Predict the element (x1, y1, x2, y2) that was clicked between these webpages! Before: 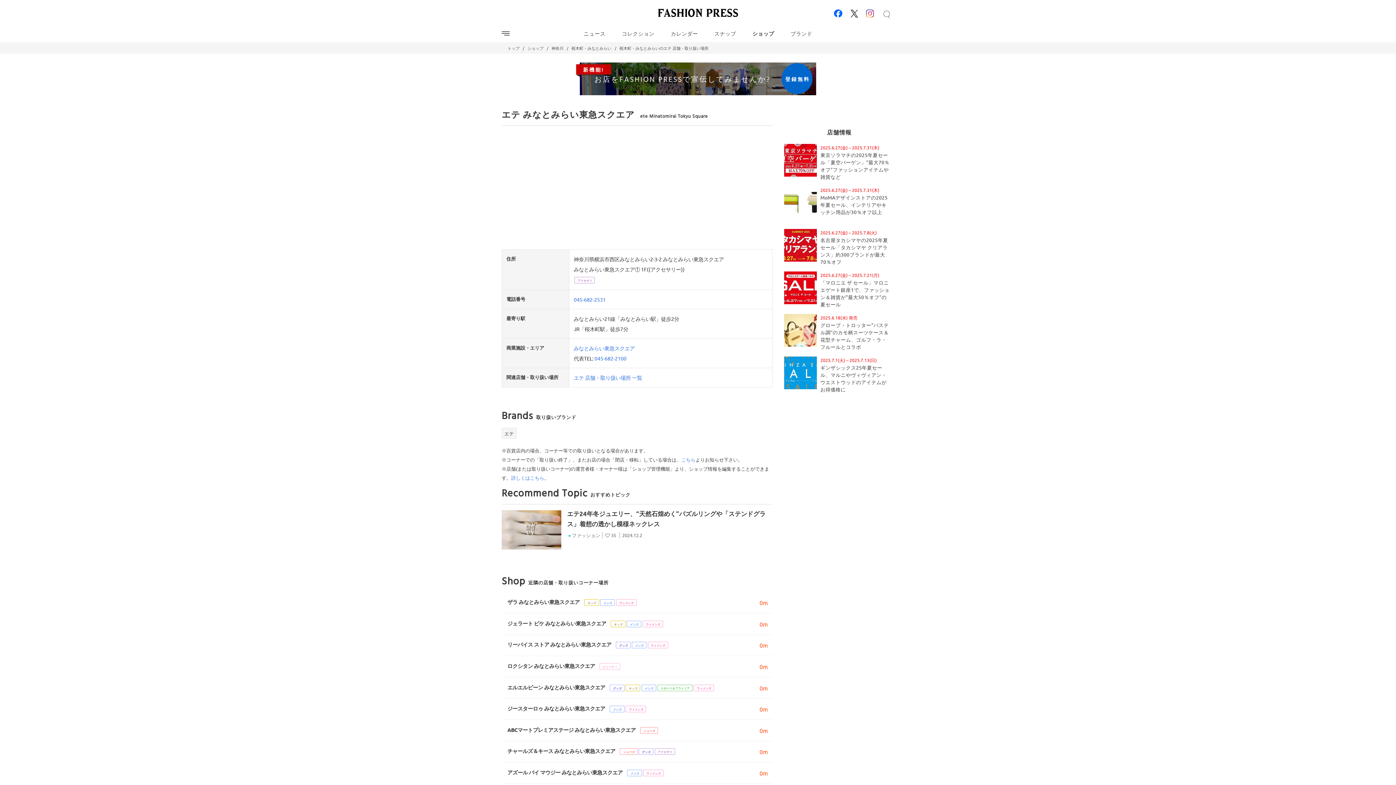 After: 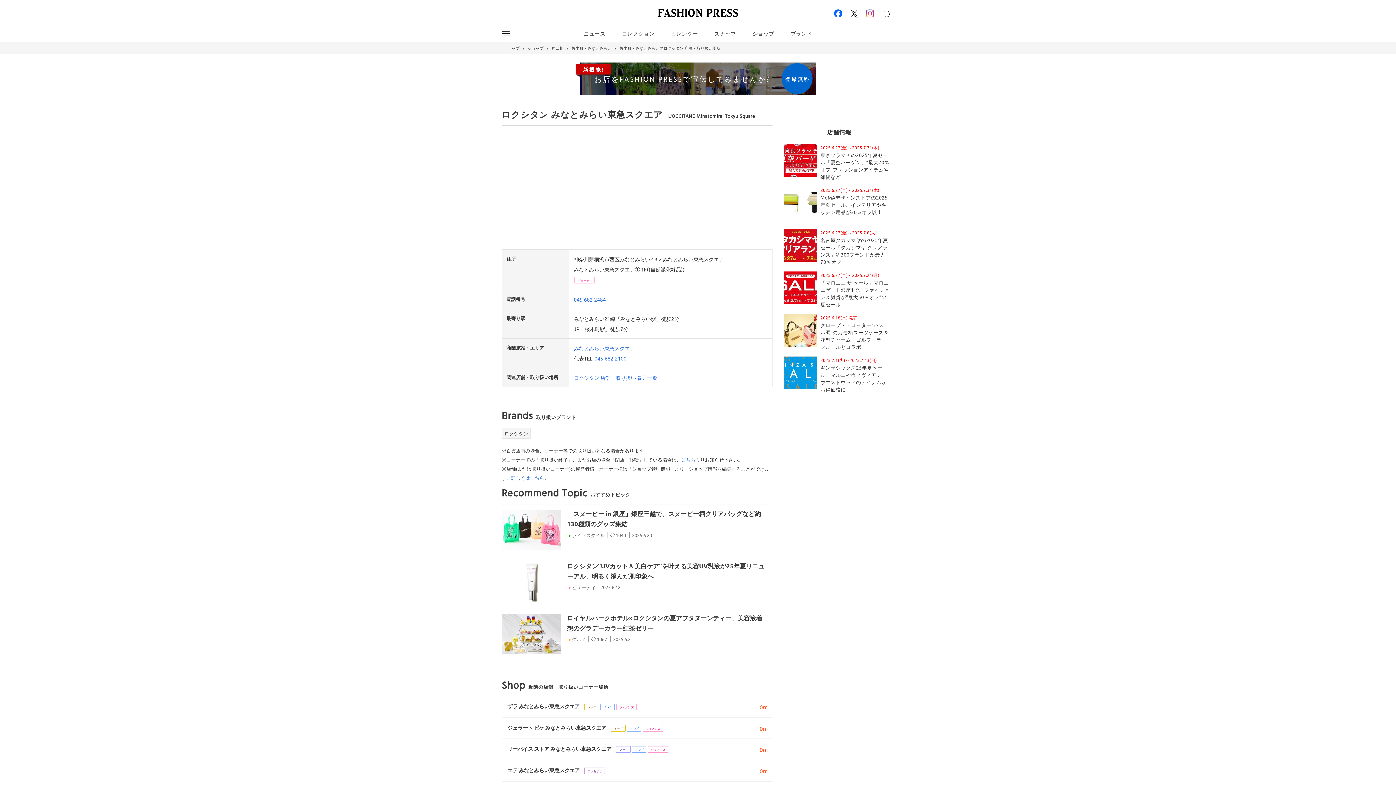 Action: label: ロクシタン みなとみらい東急スクエア bbox: (507, 662, 595, 669)